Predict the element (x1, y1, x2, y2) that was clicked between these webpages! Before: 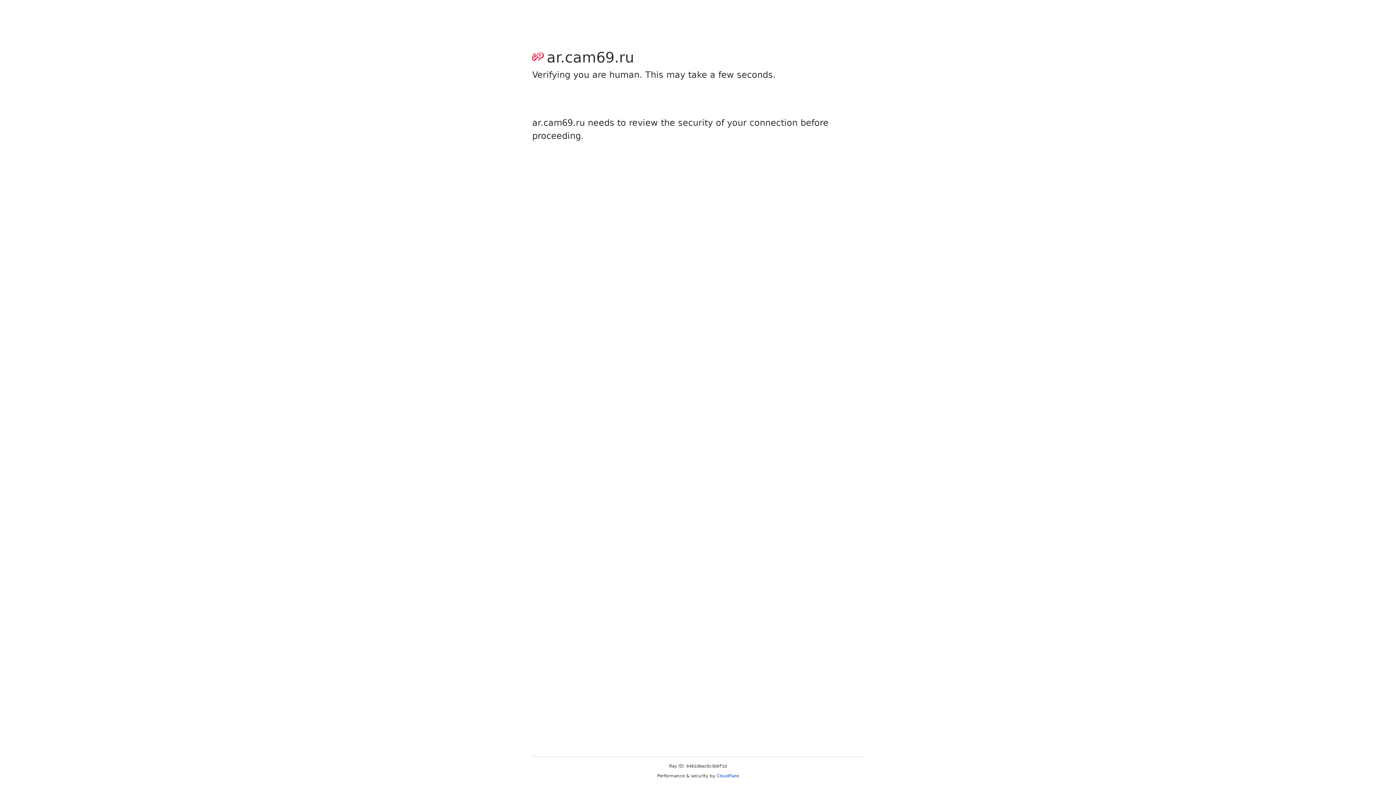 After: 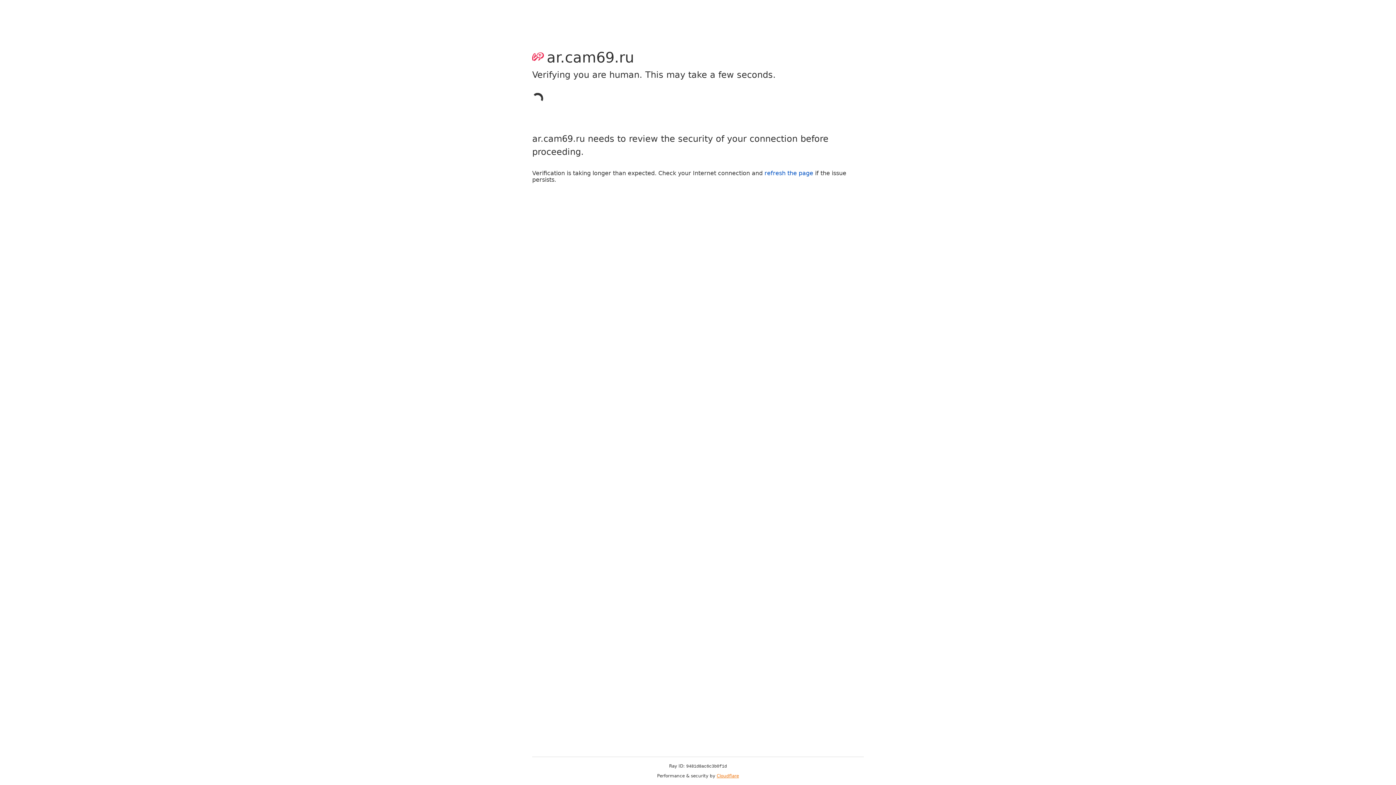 Action: label: Cloudflare bbox: (716, 773, 739, 778)